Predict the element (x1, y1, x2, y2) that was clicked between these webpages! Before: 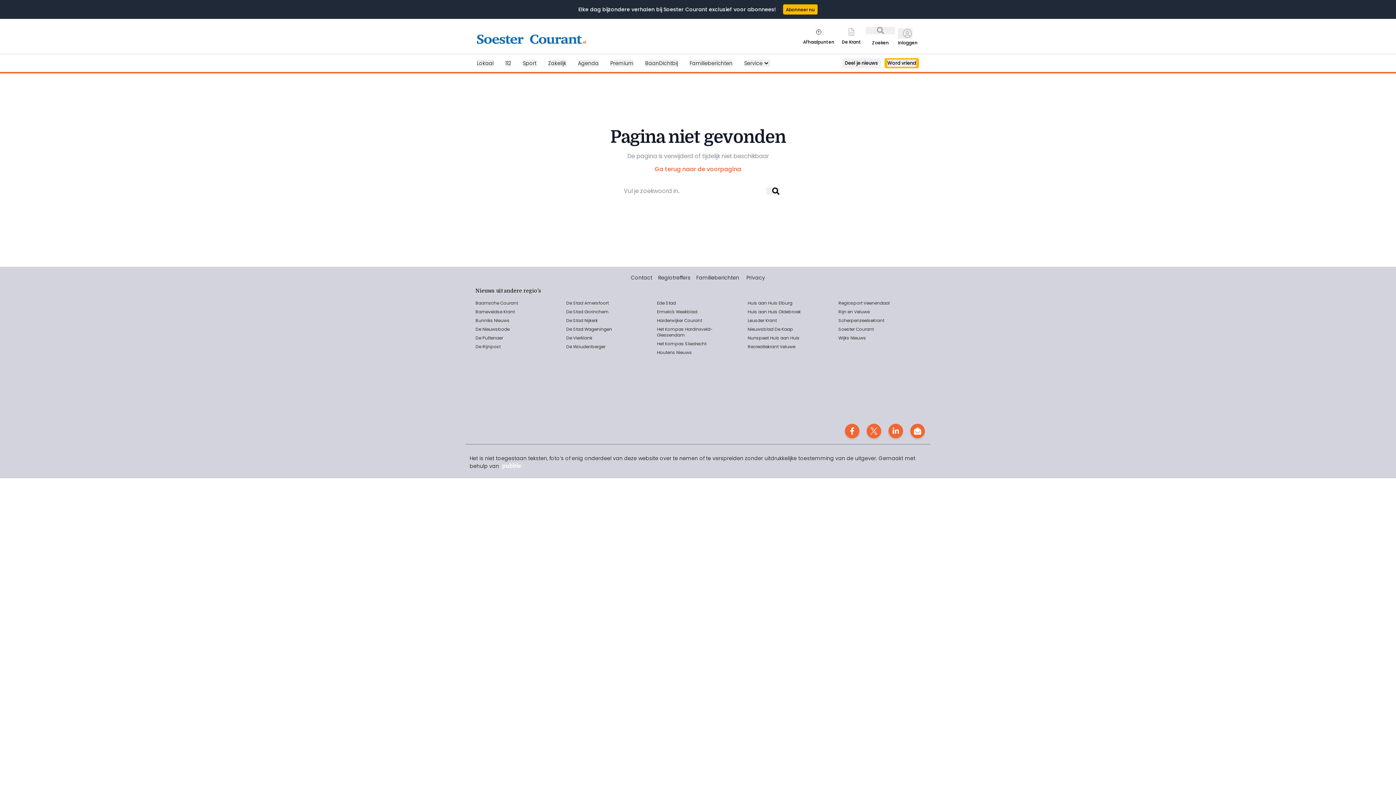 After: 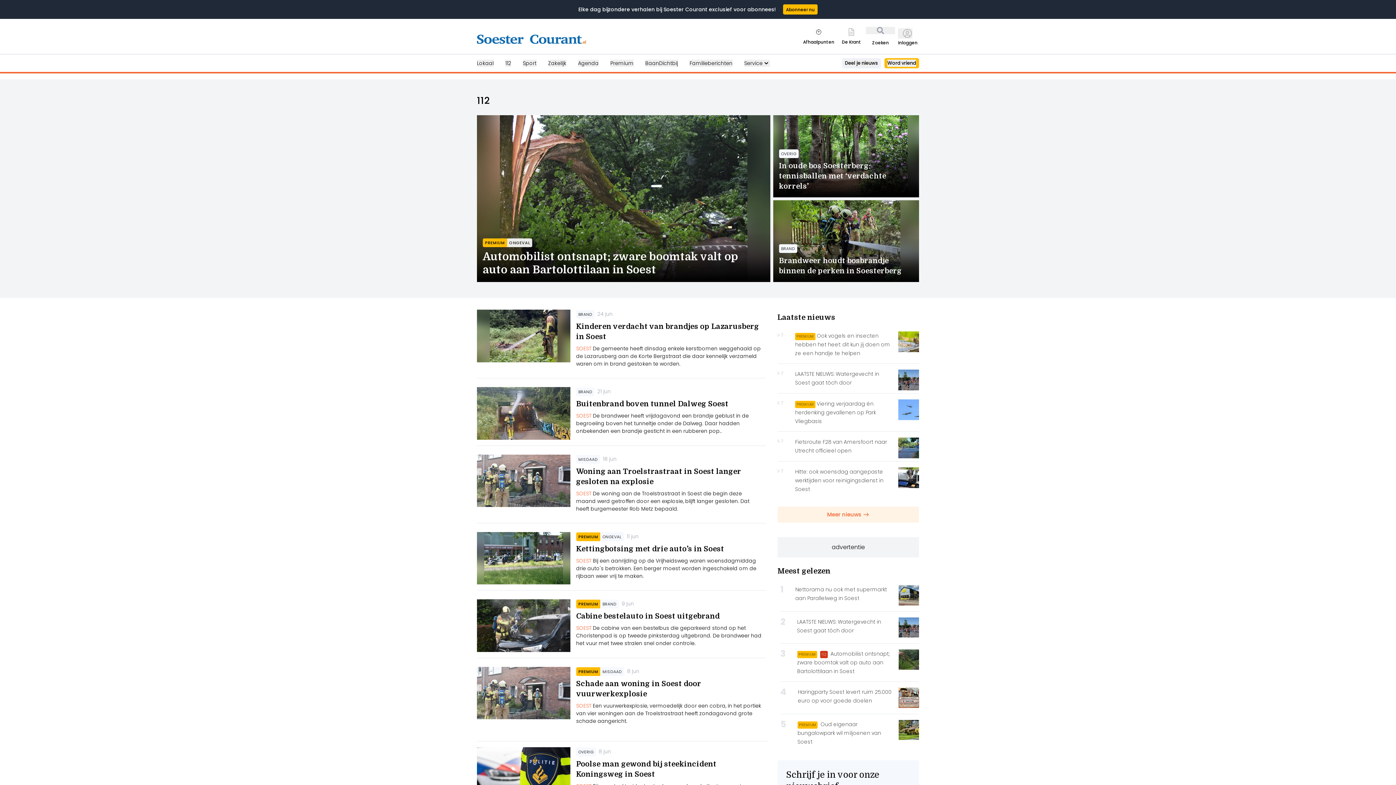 Action: label: 112 bbox: (505, 59, 511, 66)